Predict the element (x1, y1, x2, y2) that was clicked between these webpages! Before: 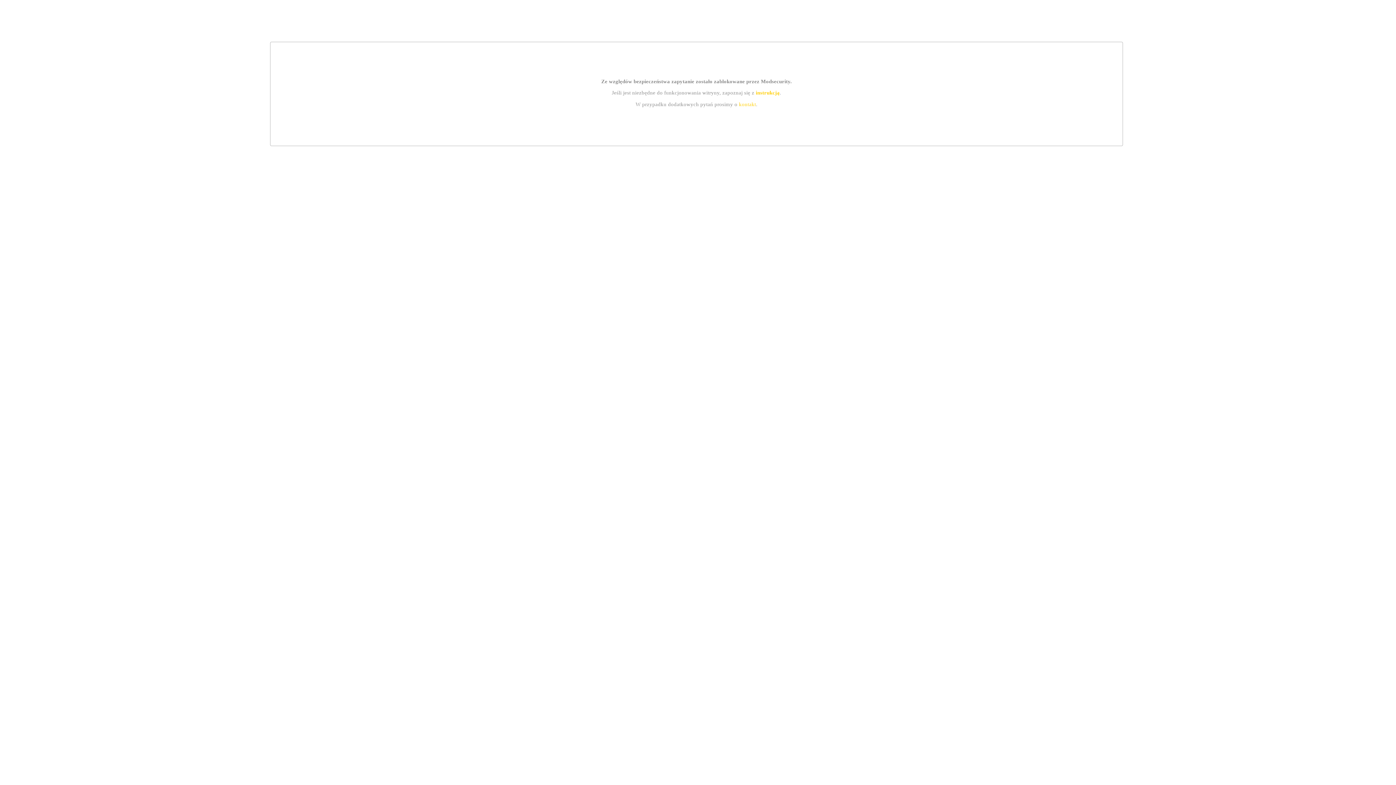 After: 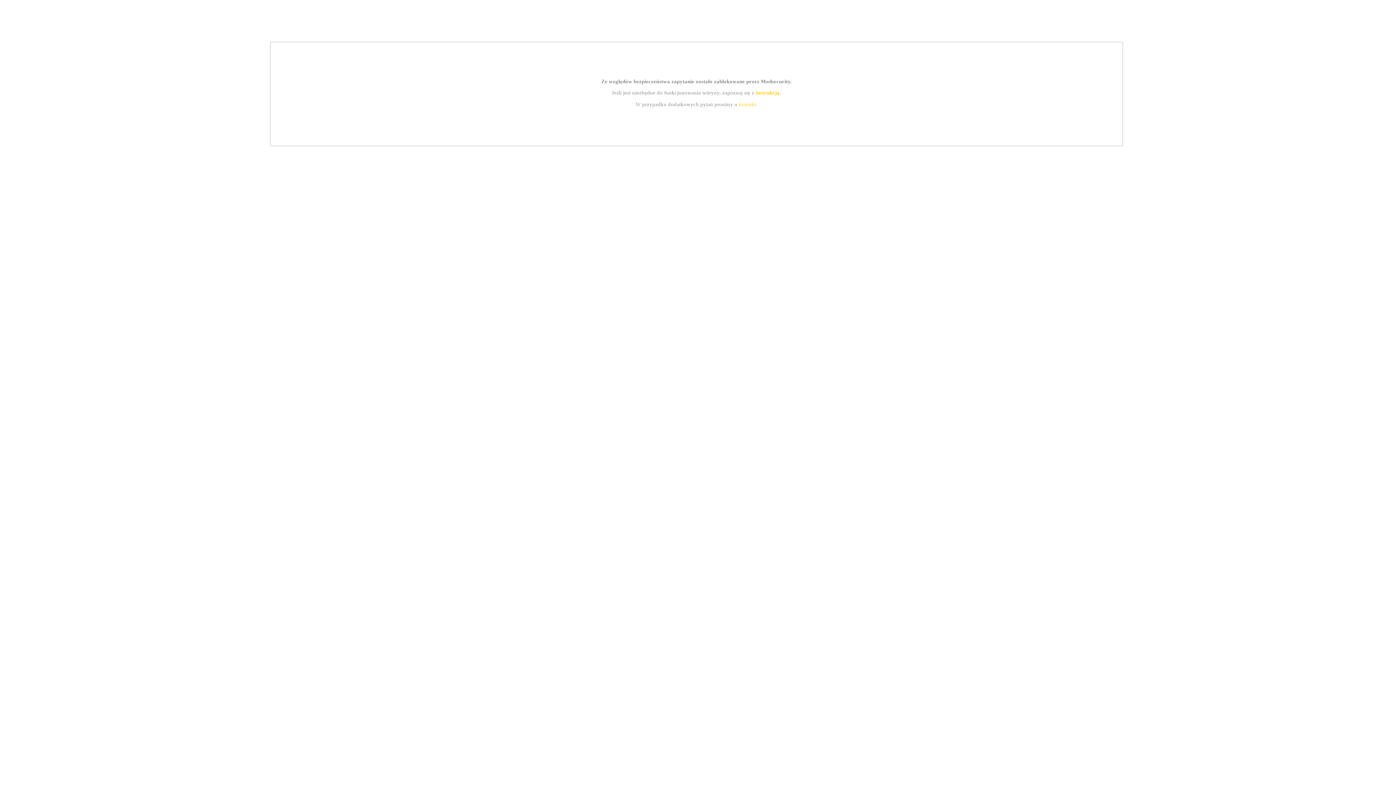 Action: label: kontakt bbox: (739, 101, 756, 107)